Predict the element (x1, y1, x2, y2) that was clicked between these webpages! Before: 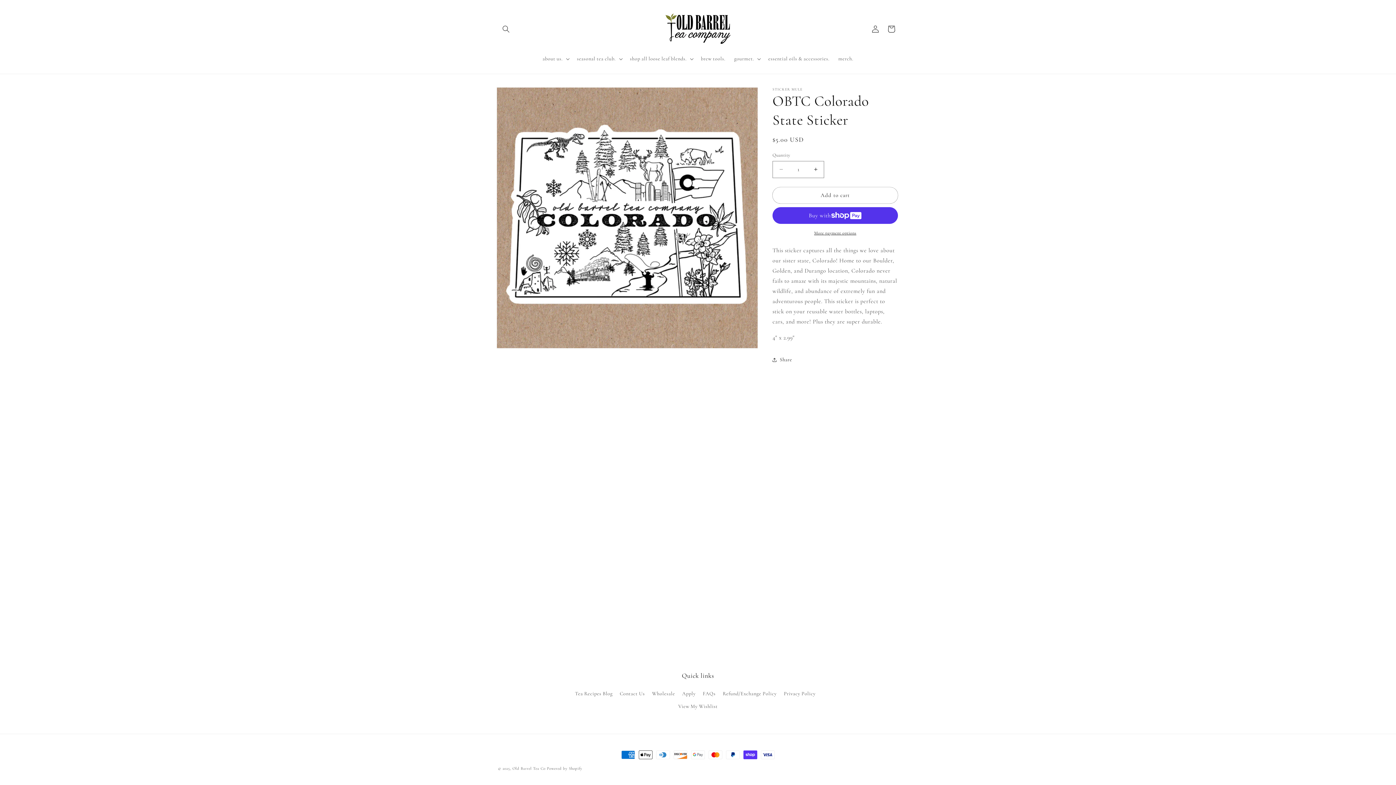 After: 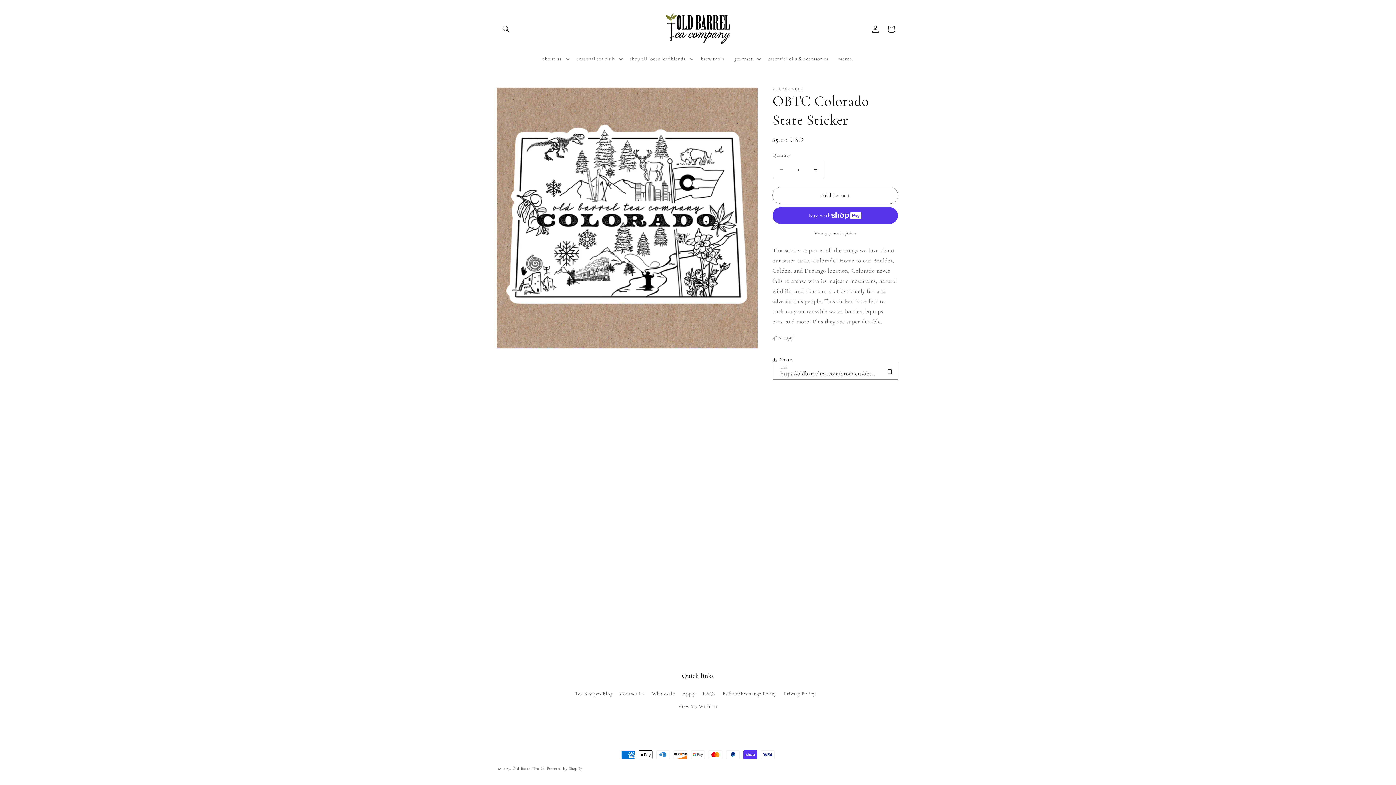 Action: label: Share bbox: (772, 351, 792, 367)